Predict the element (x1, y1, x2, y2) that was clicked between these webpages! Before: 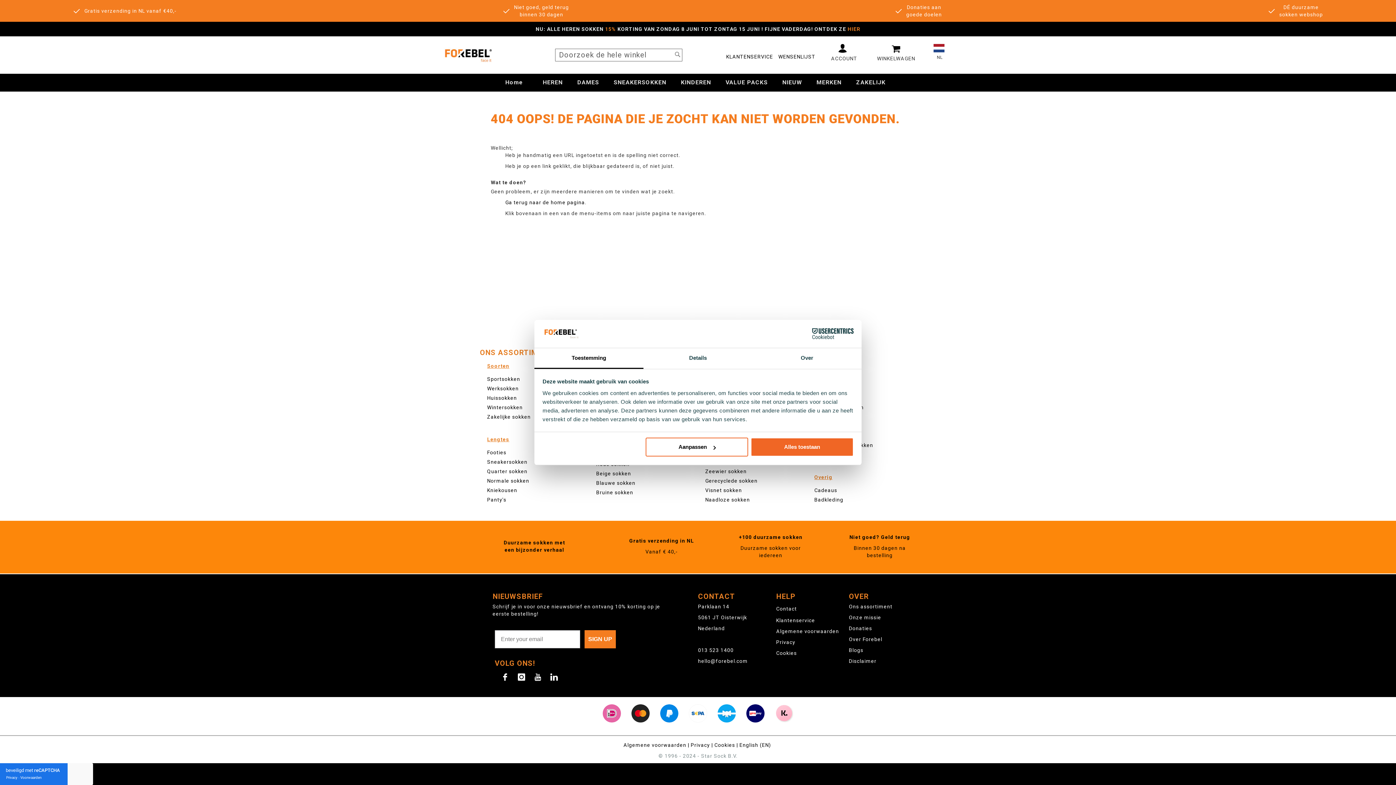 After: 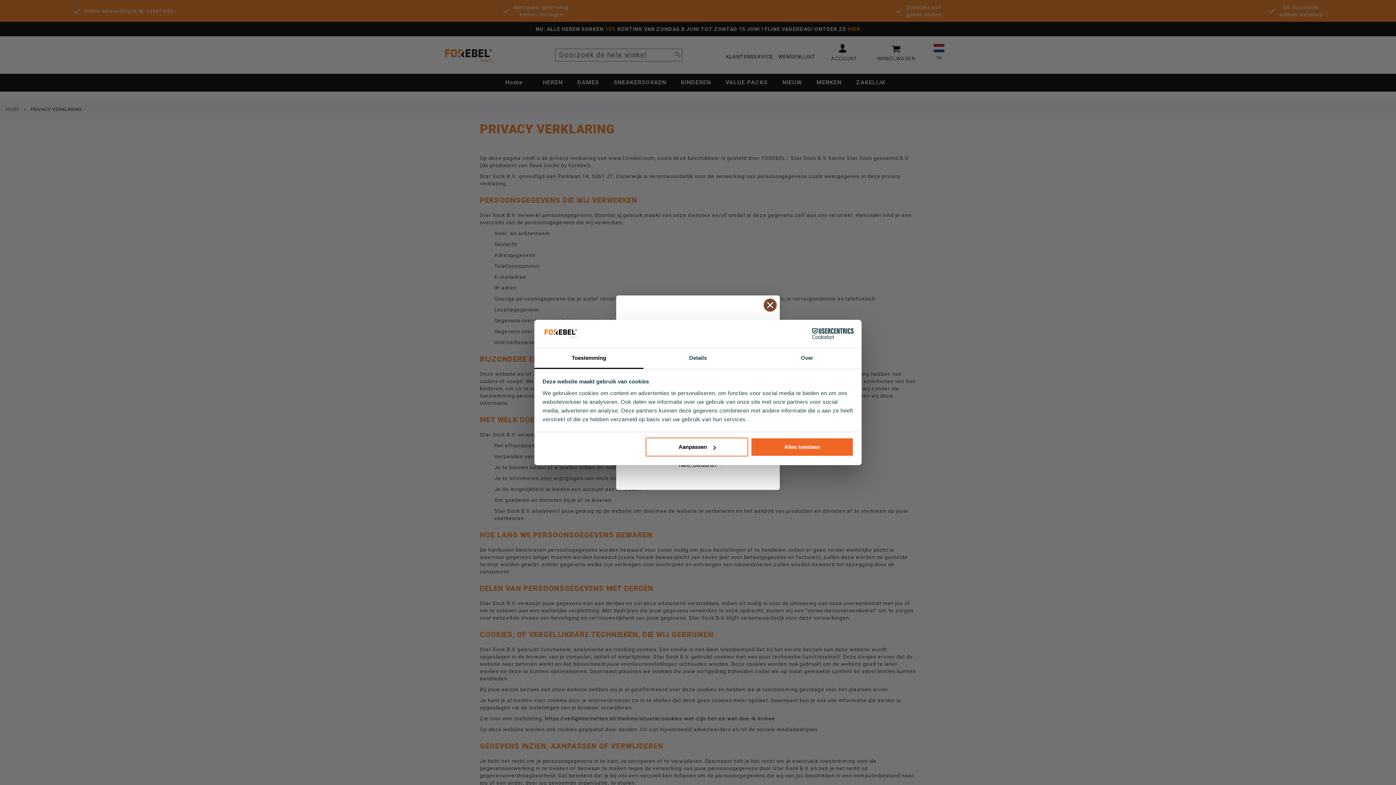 Action: bbox: (776, 661, 795, 667) label: Privacy